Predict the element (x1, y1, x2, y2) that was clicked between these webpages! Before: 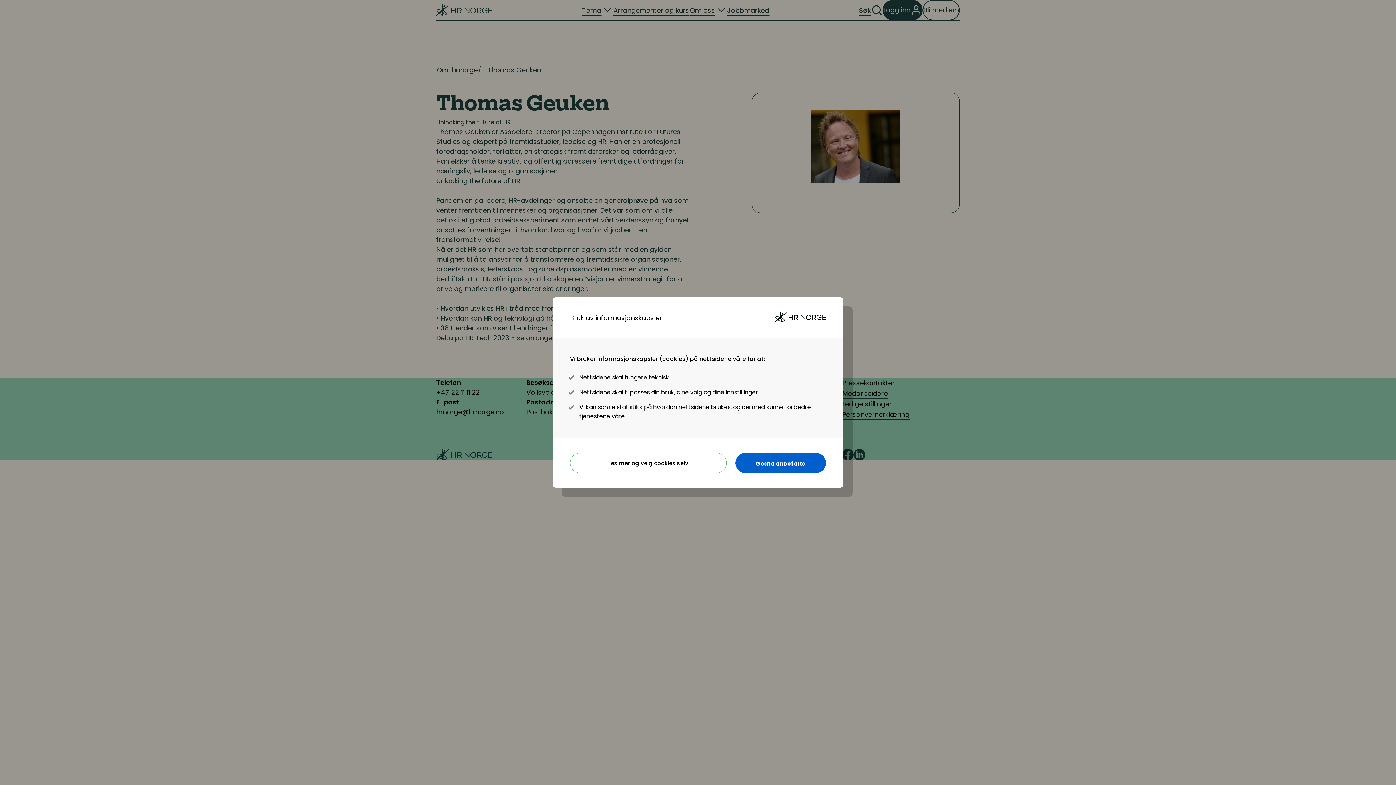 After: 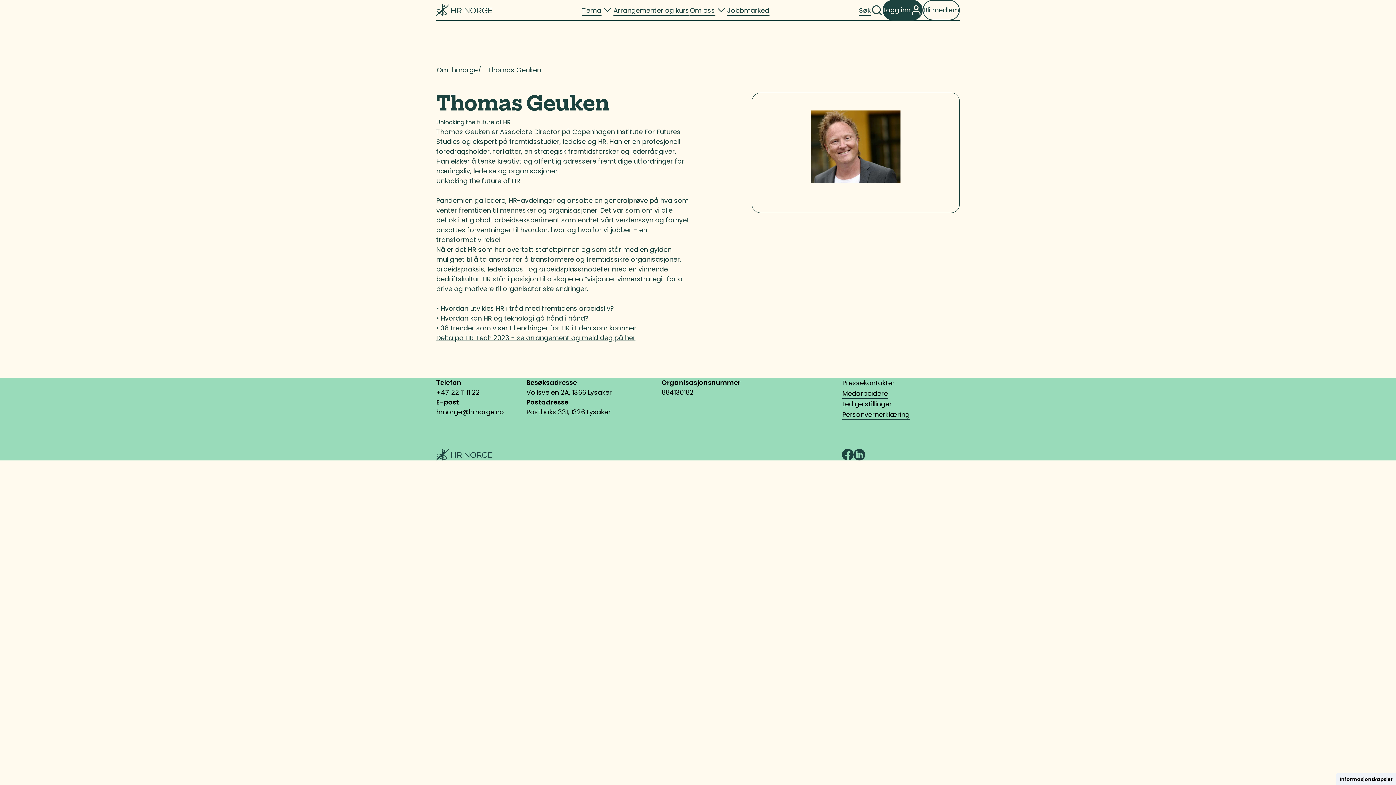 Action: label: Godta anbefalte bbox: (735, 453, 826, 473)